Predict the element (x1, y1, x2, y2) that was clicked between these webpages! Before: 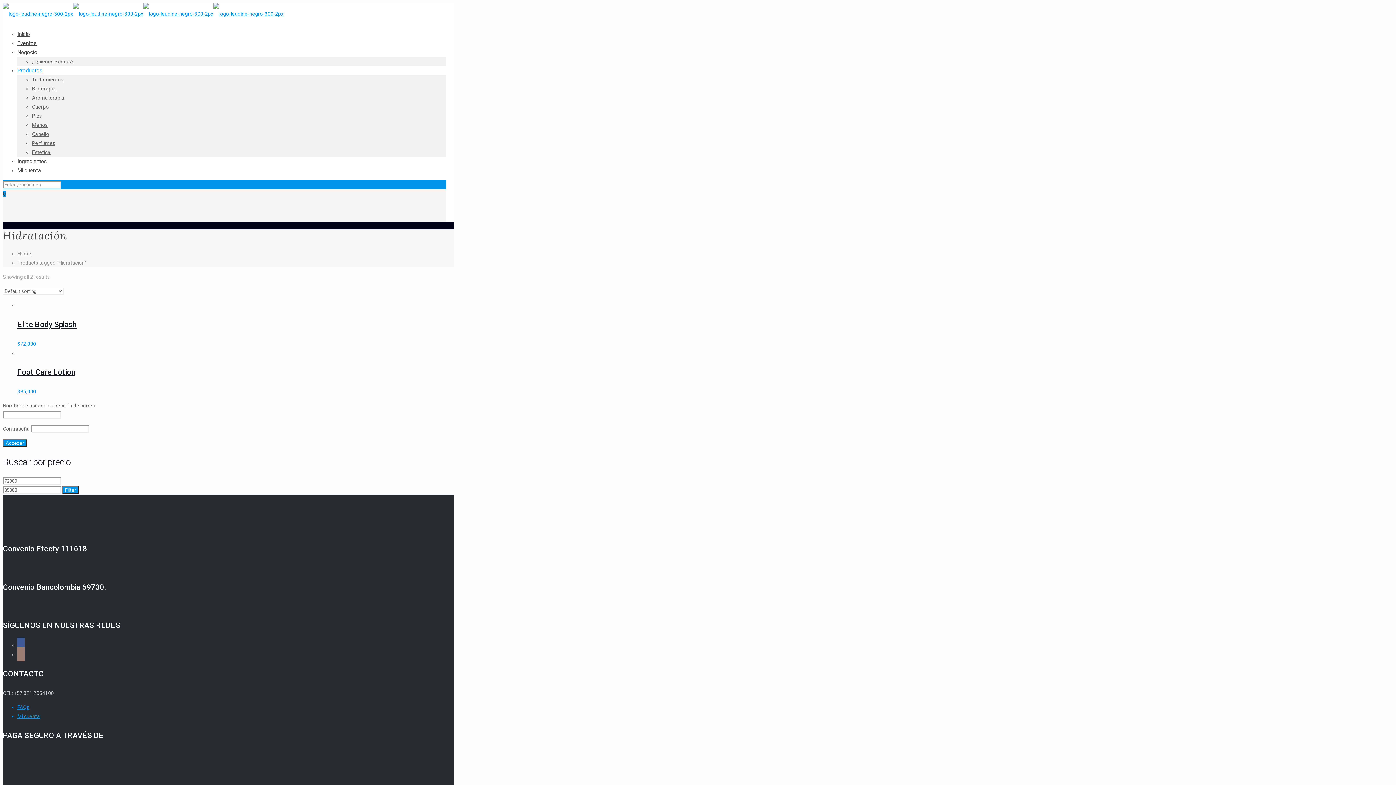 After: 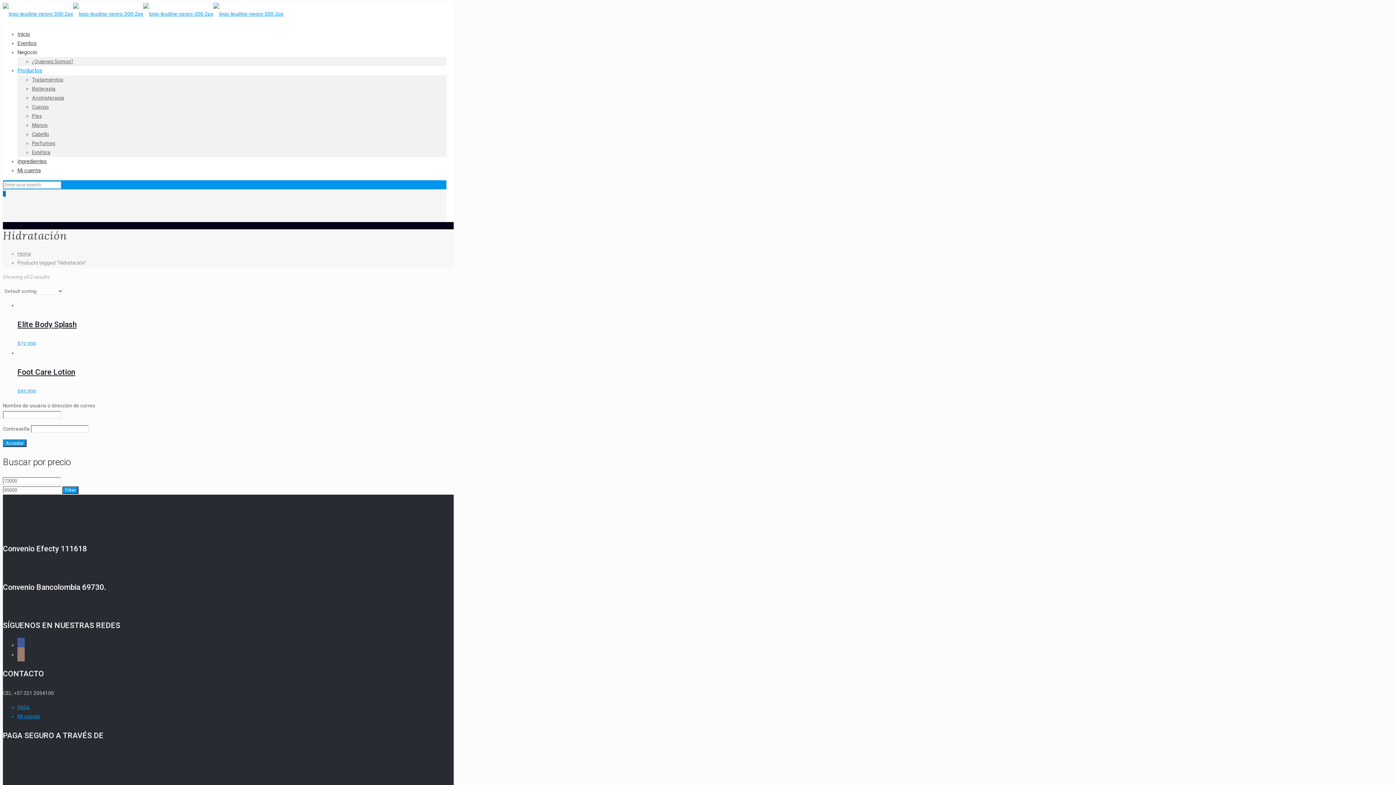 Action: bbox: (17, 43, 37, 61) label: Negocio